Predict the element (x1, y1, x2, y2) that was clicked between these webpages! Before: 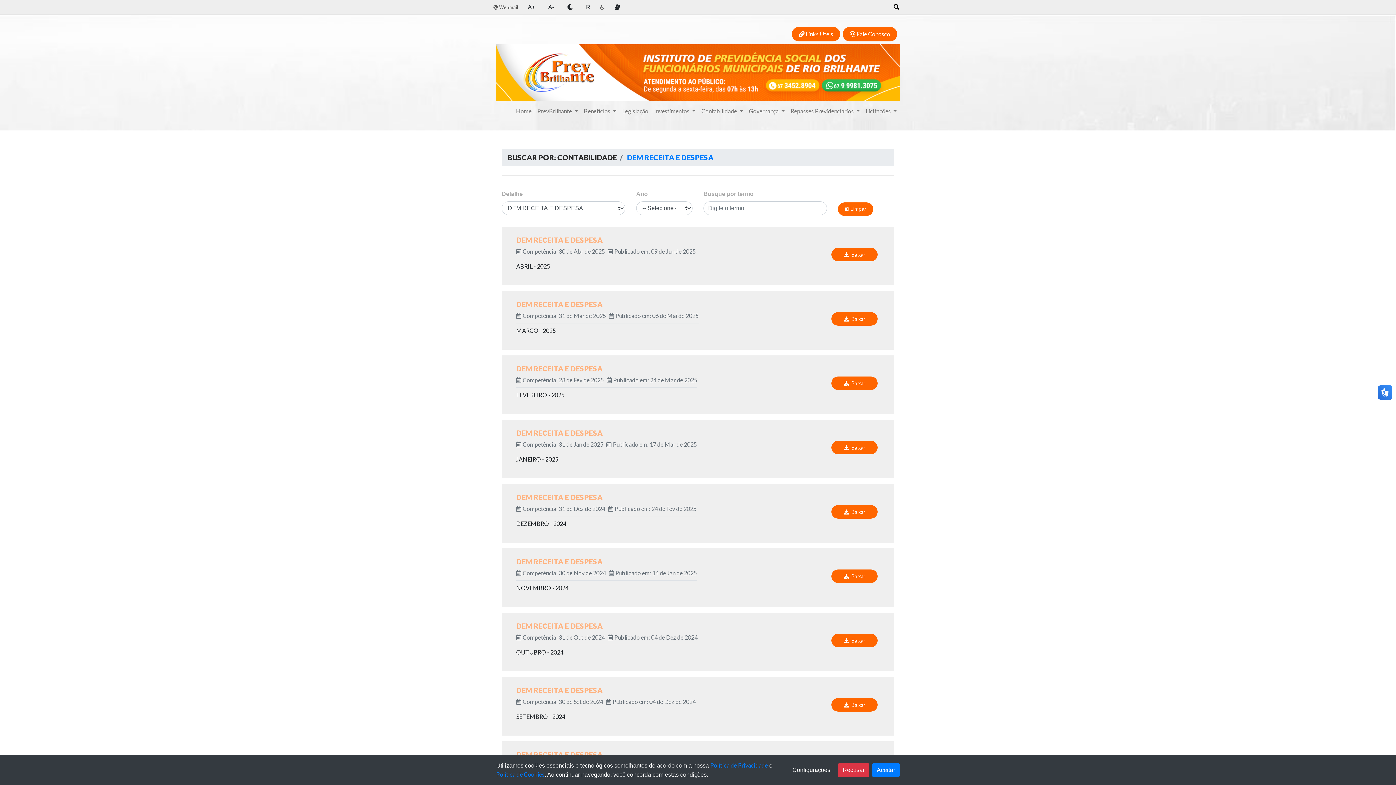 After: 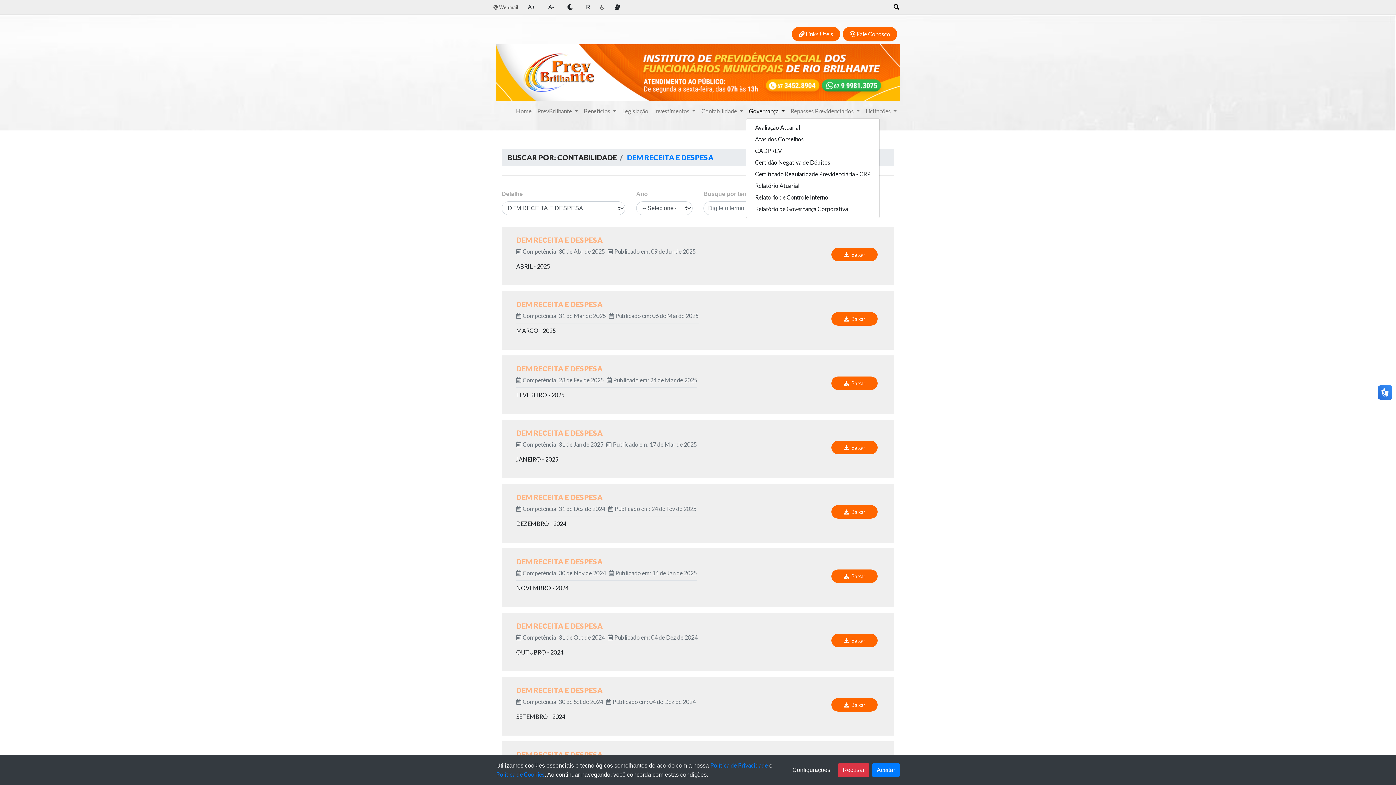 Action: label: Governança  bbox: (746, 103, 787, 118)